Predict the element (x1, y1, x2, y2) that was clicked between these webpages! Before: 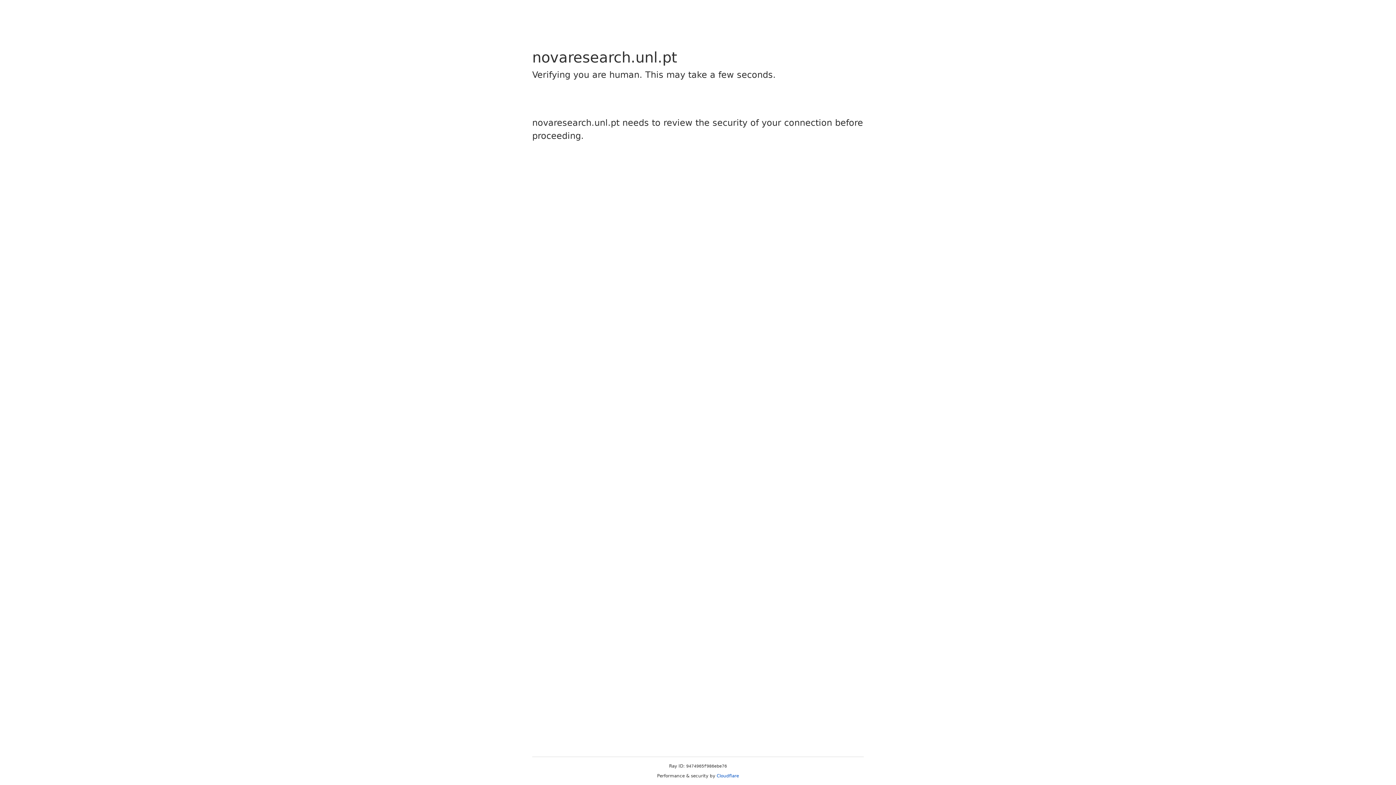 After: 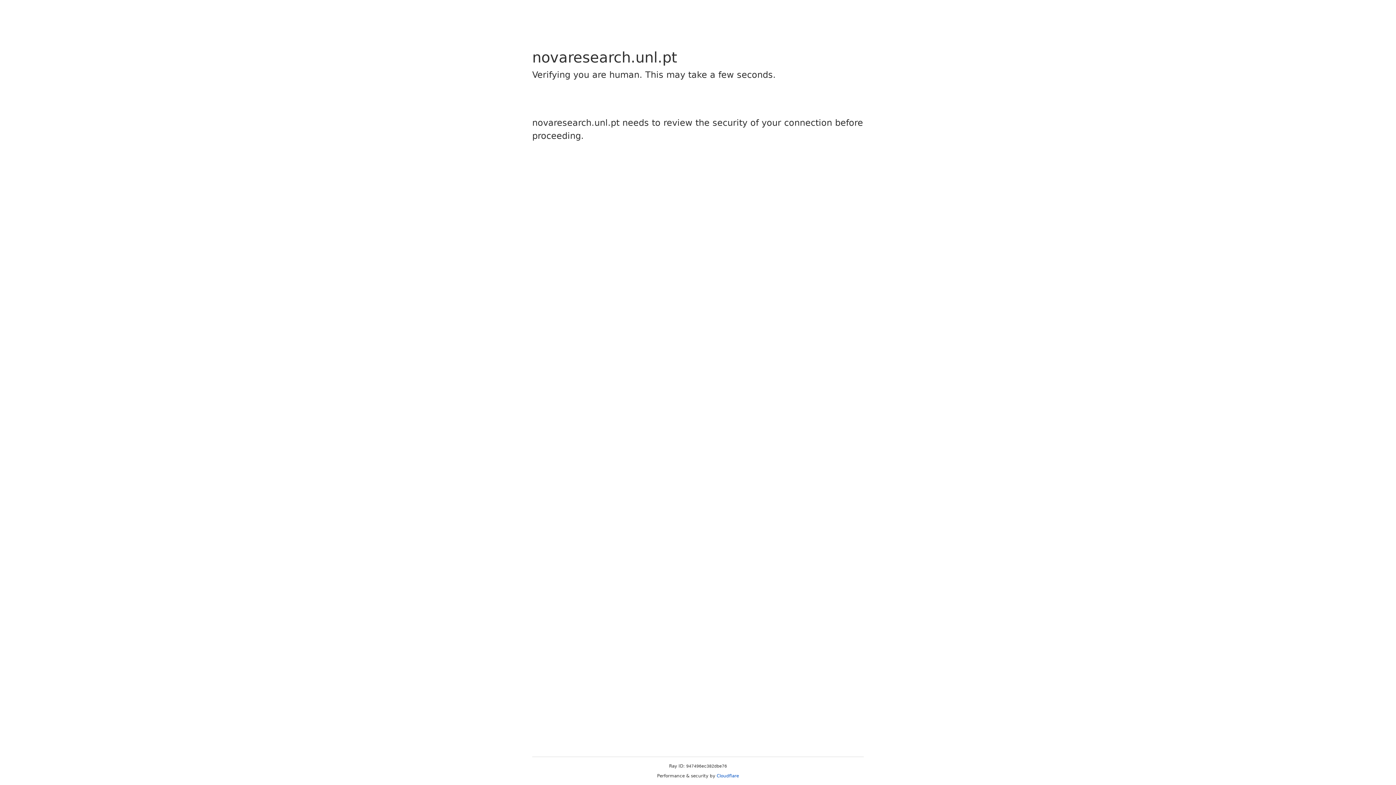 Action: bbox: (716, 773, 739, 778) label: Cloudflare